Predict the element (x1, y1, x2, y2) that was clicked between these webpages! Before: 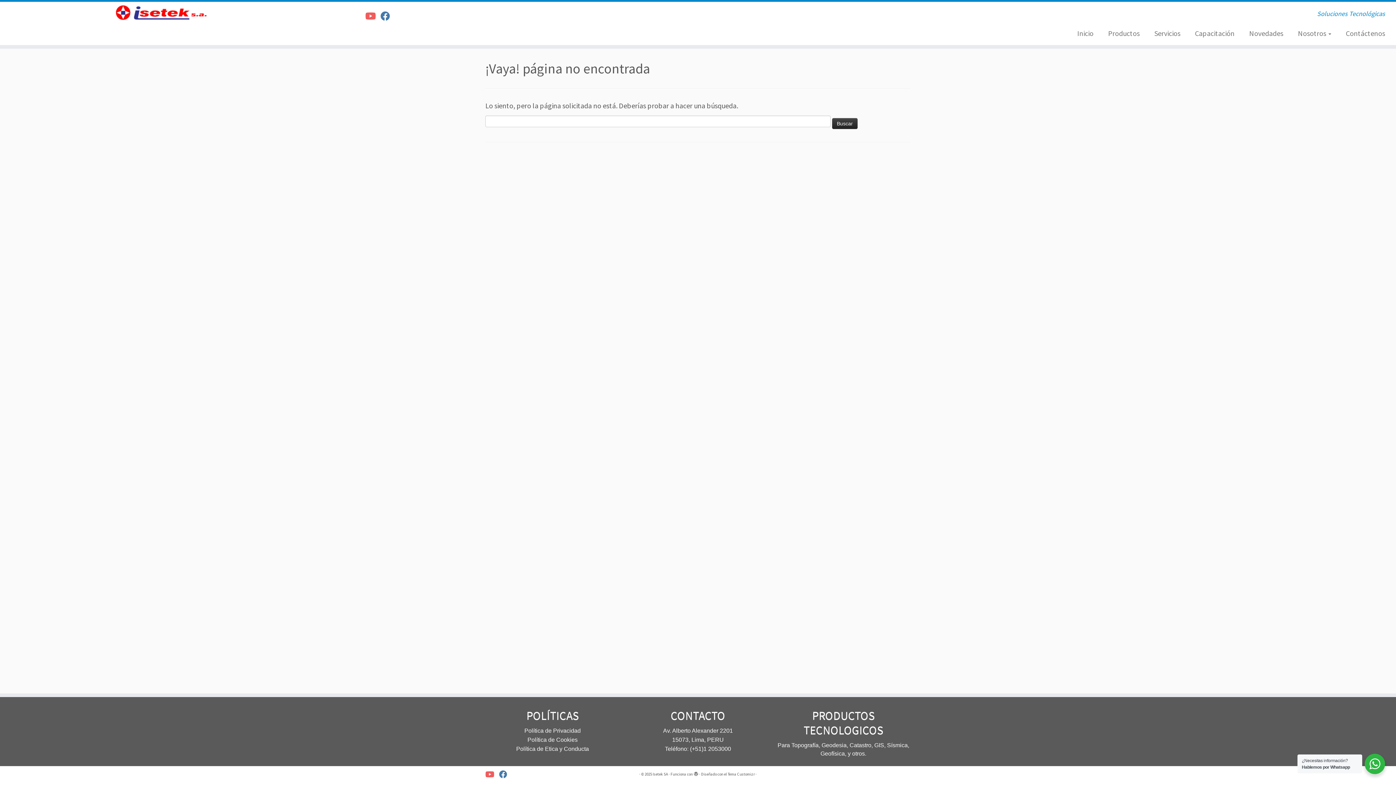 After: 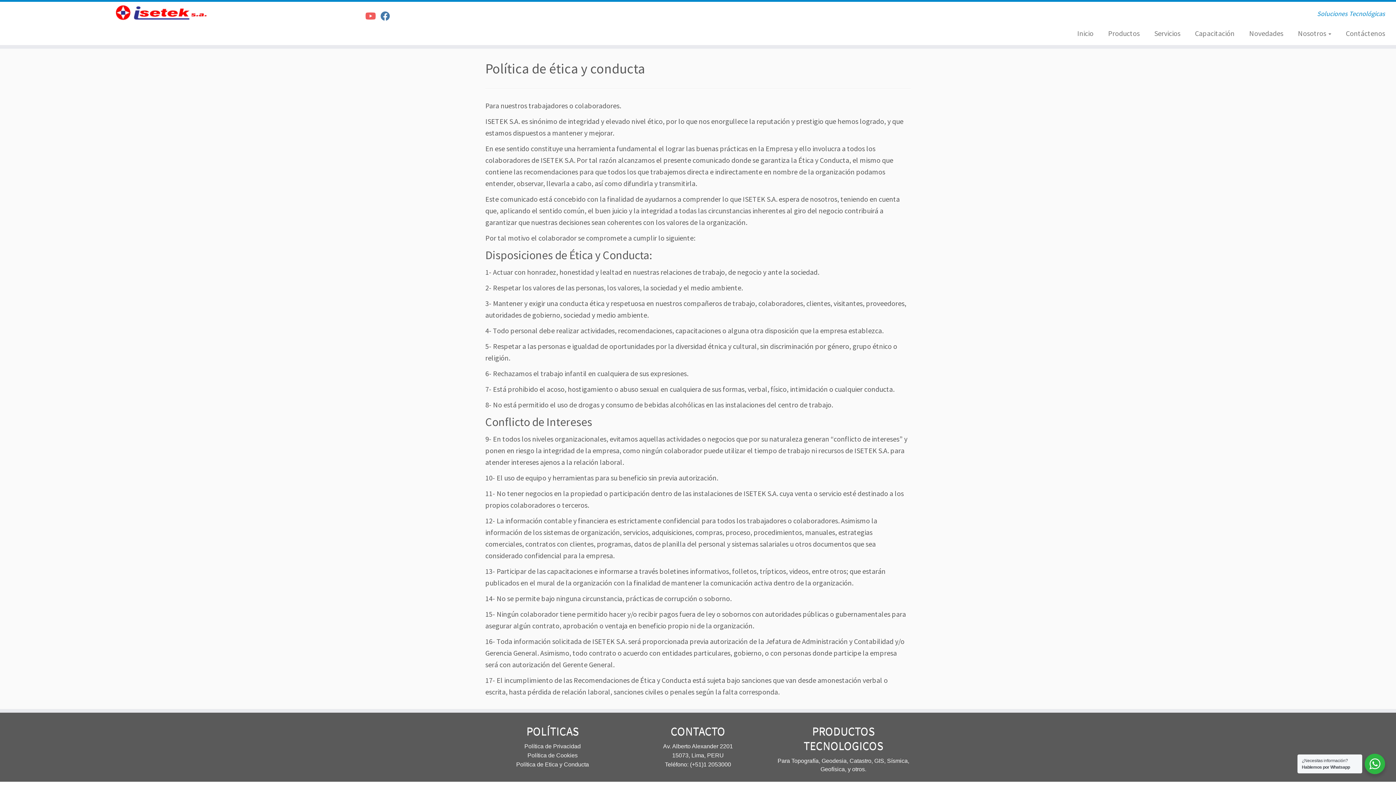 Action: bbox: (516, 747, 589, 752) label: Política de Etica y Conducta